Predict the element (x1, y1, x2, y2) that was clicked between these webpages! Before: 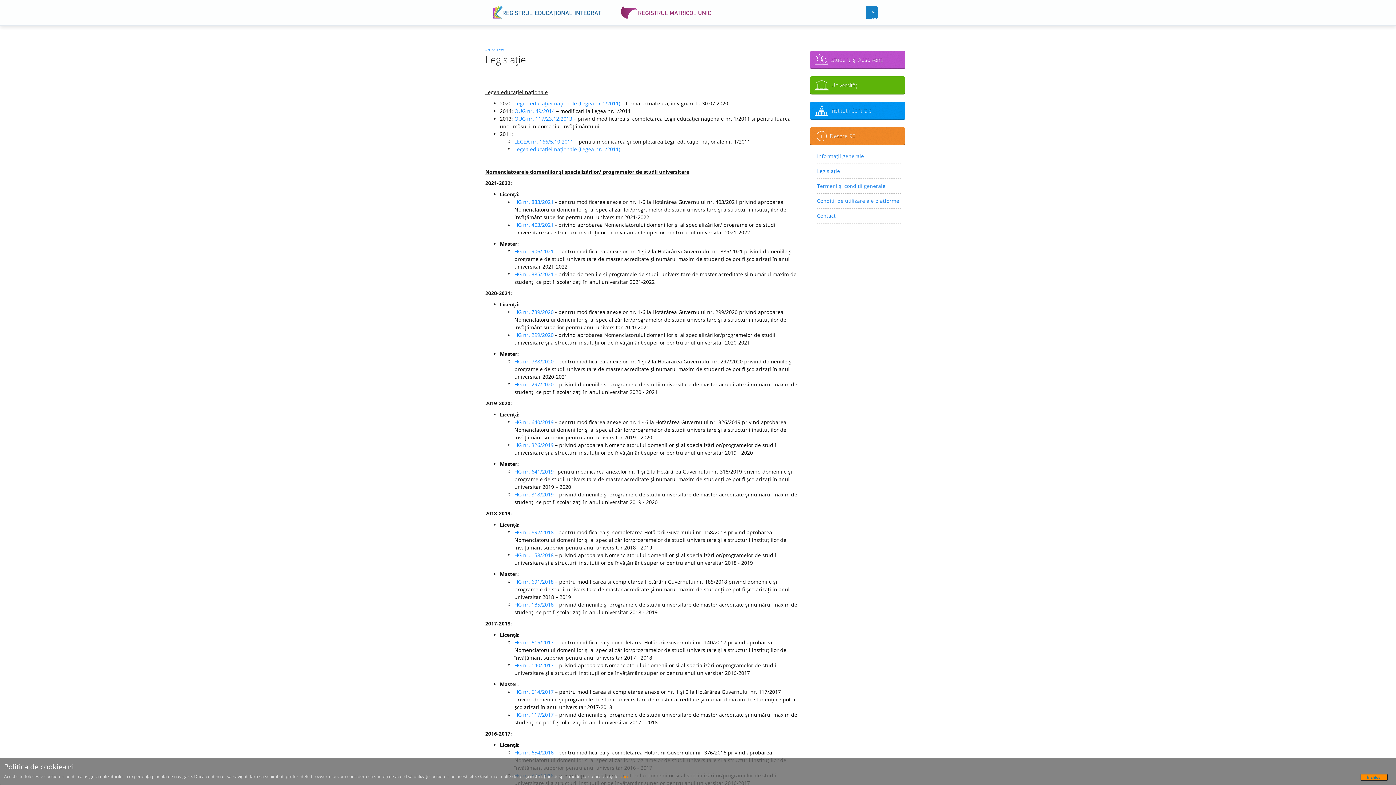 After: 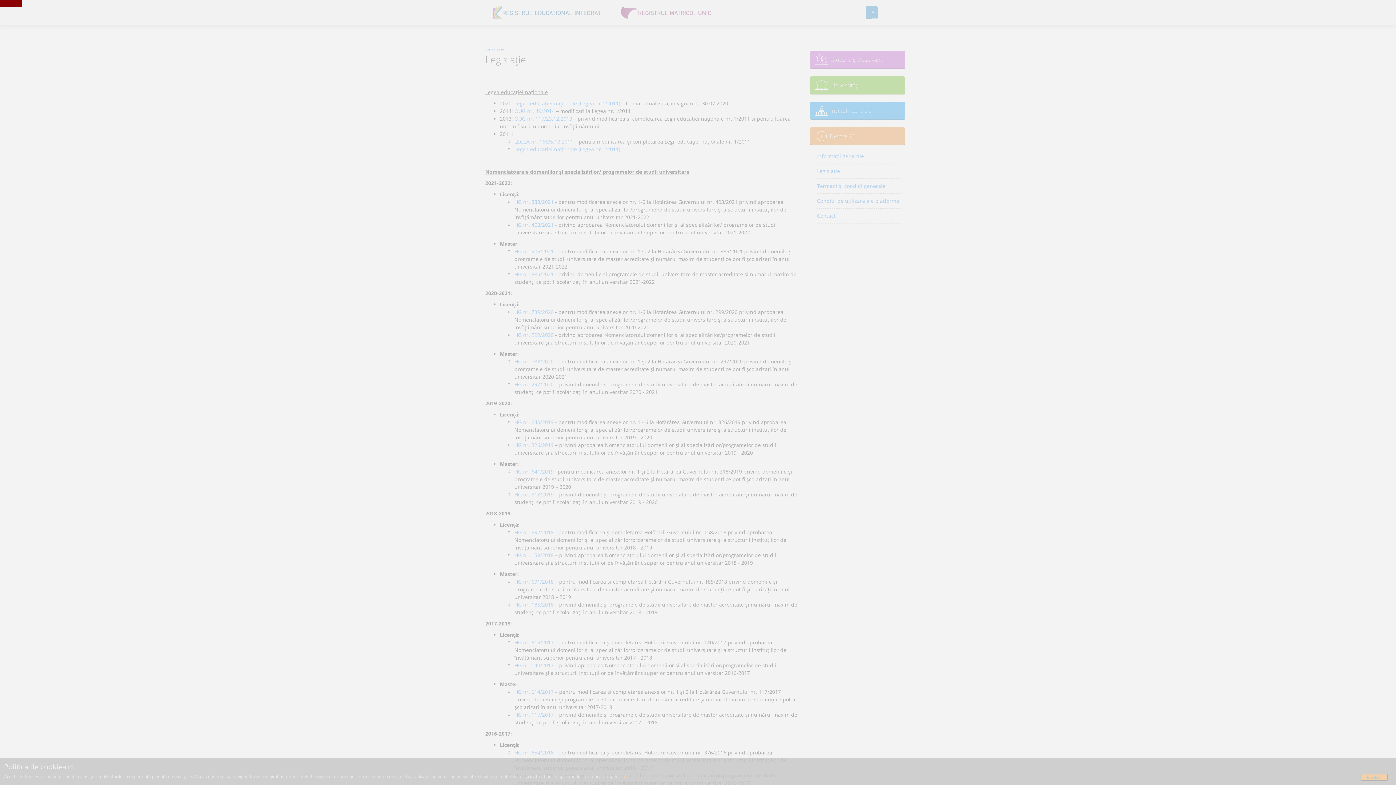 Action: bbox: (514, 358, 553, 365) label: HG nr. 738/2020